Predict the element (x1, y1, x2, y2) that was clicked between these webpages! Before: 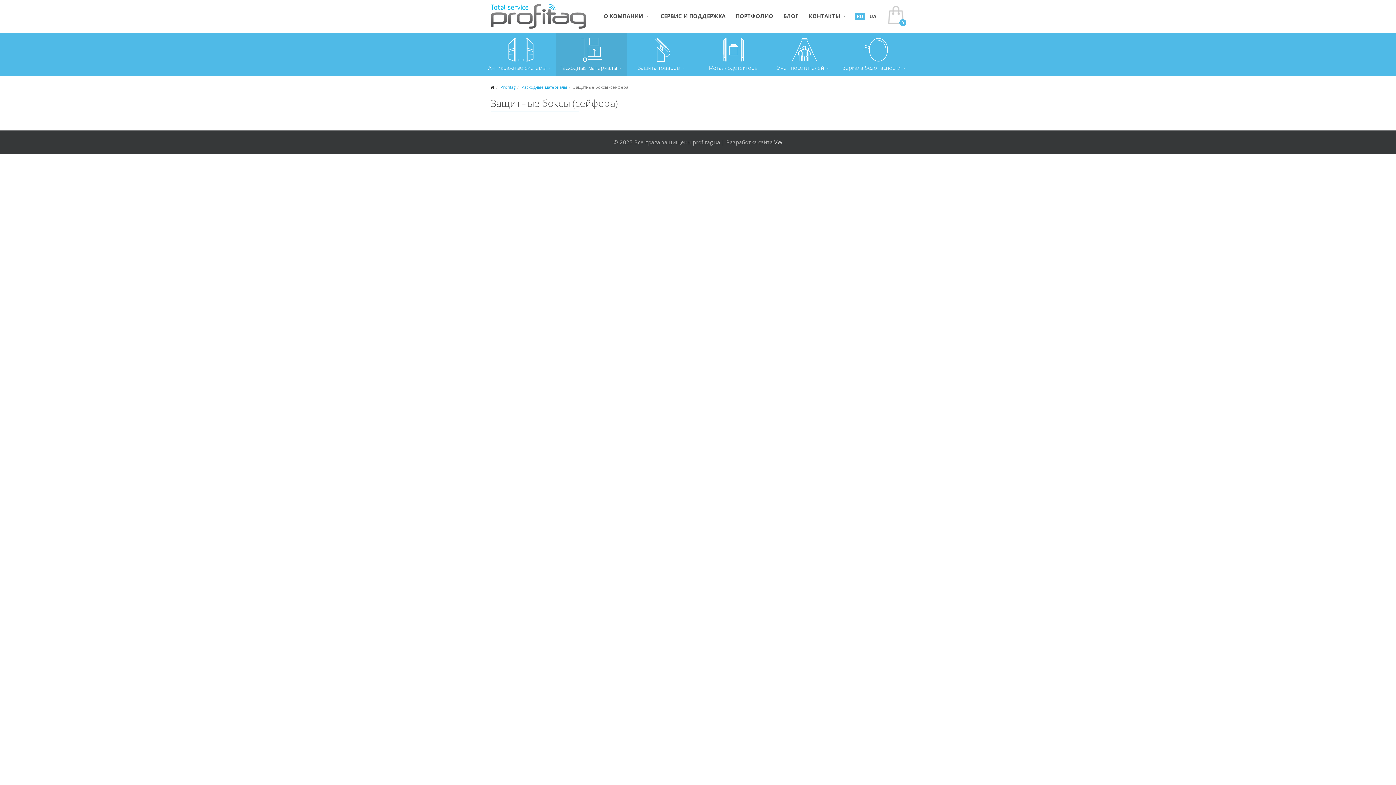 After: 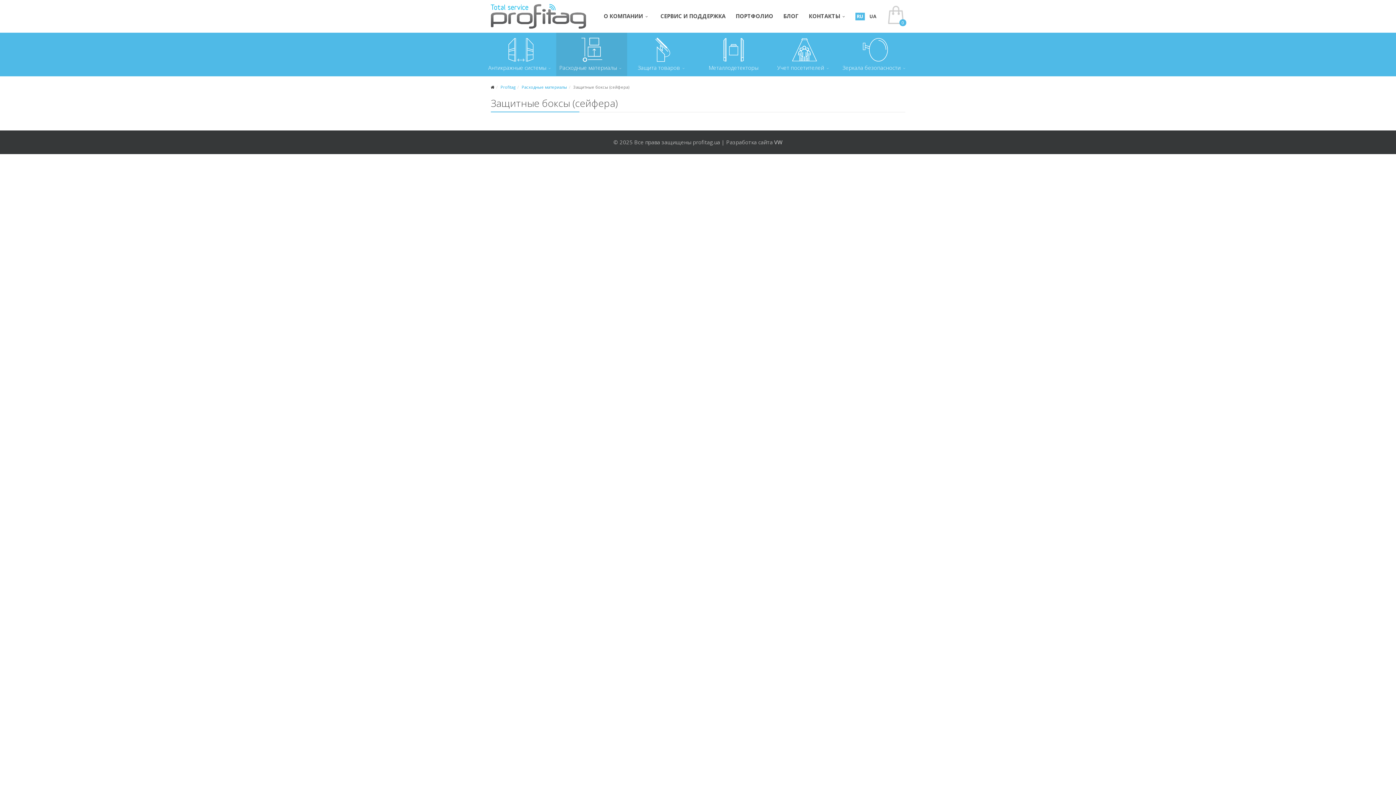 Action: bbox: (855, 12, 864, 20) label: RU